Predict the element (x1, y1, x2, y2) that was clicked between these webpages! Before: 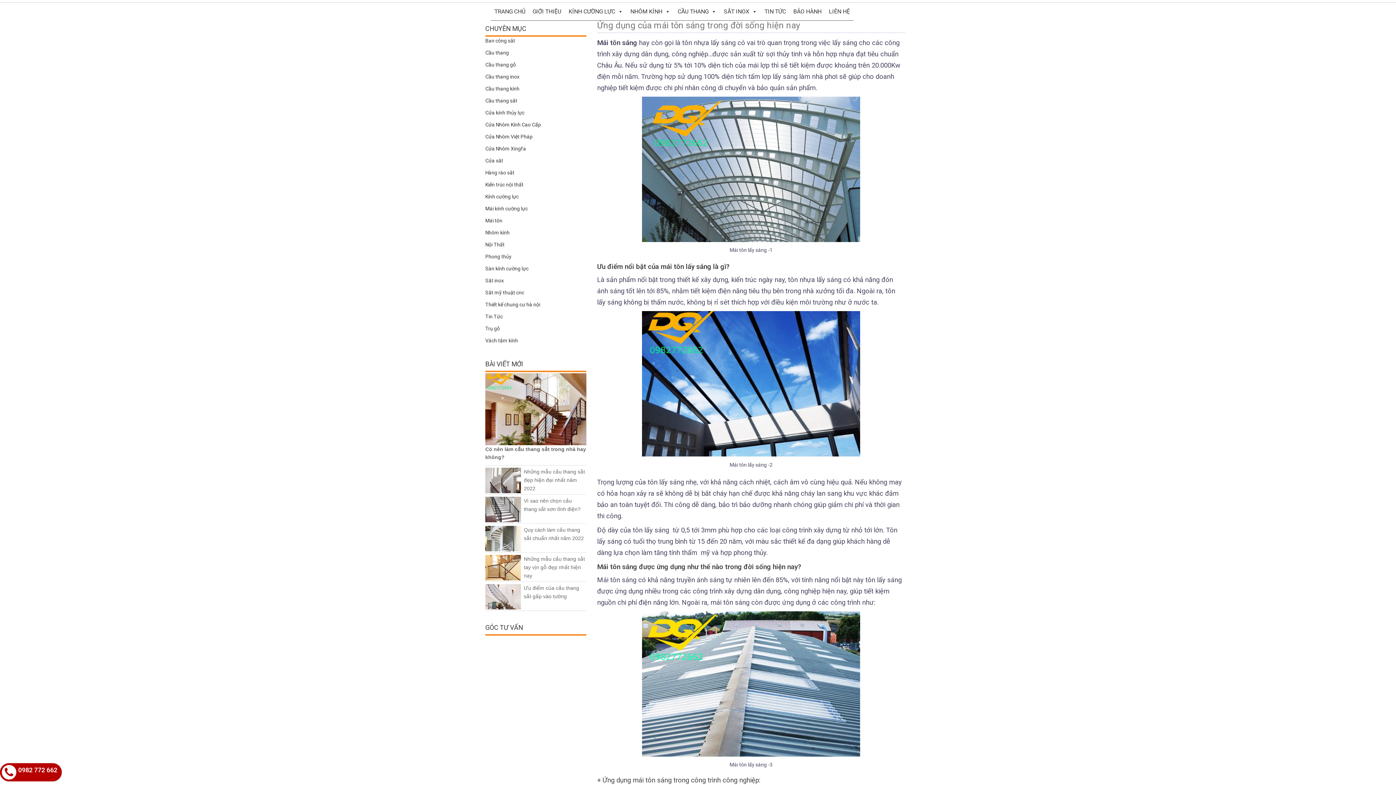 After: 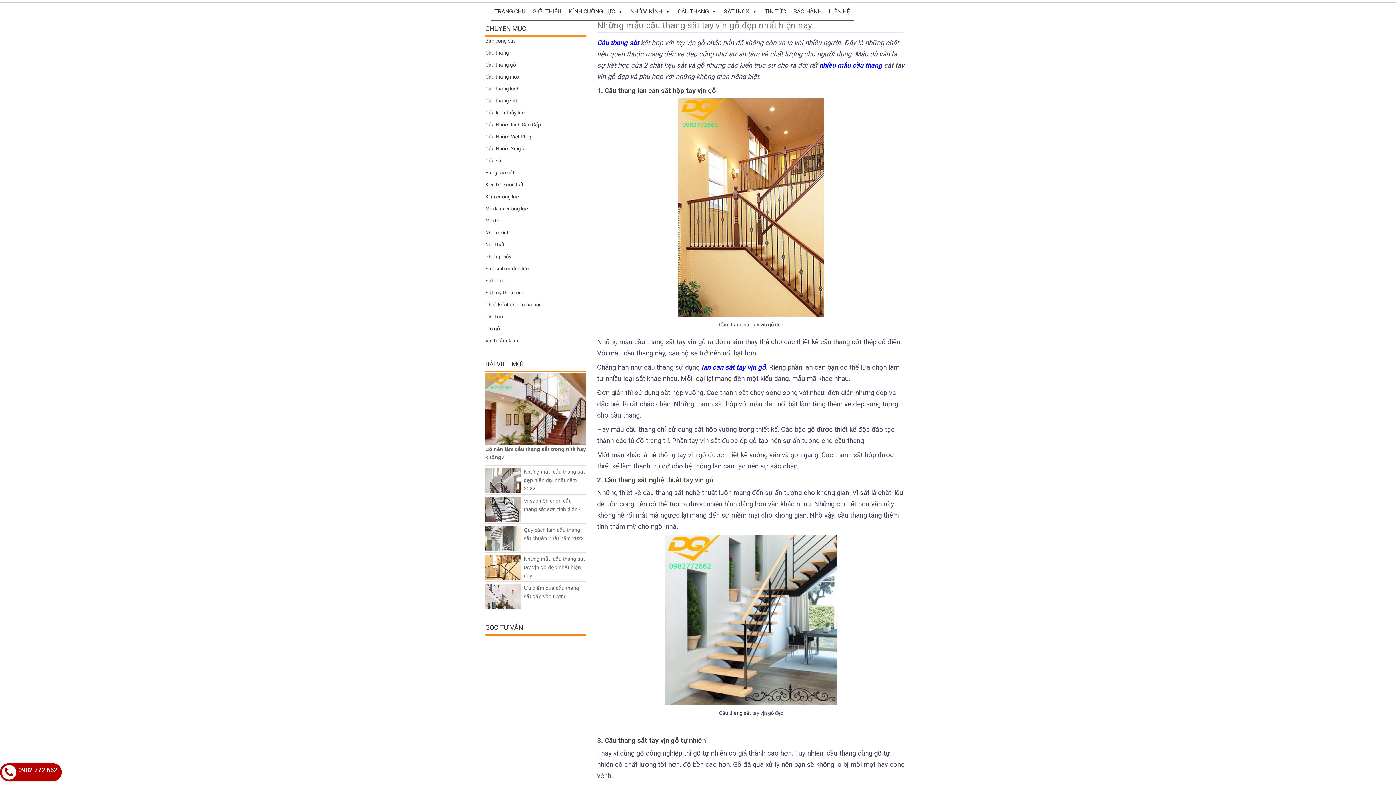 Action: bbox: (524, 556, 585, 578) label: Những mẫu cầu thang sắt tay vịn gỗ đẹp nhất hiện nay